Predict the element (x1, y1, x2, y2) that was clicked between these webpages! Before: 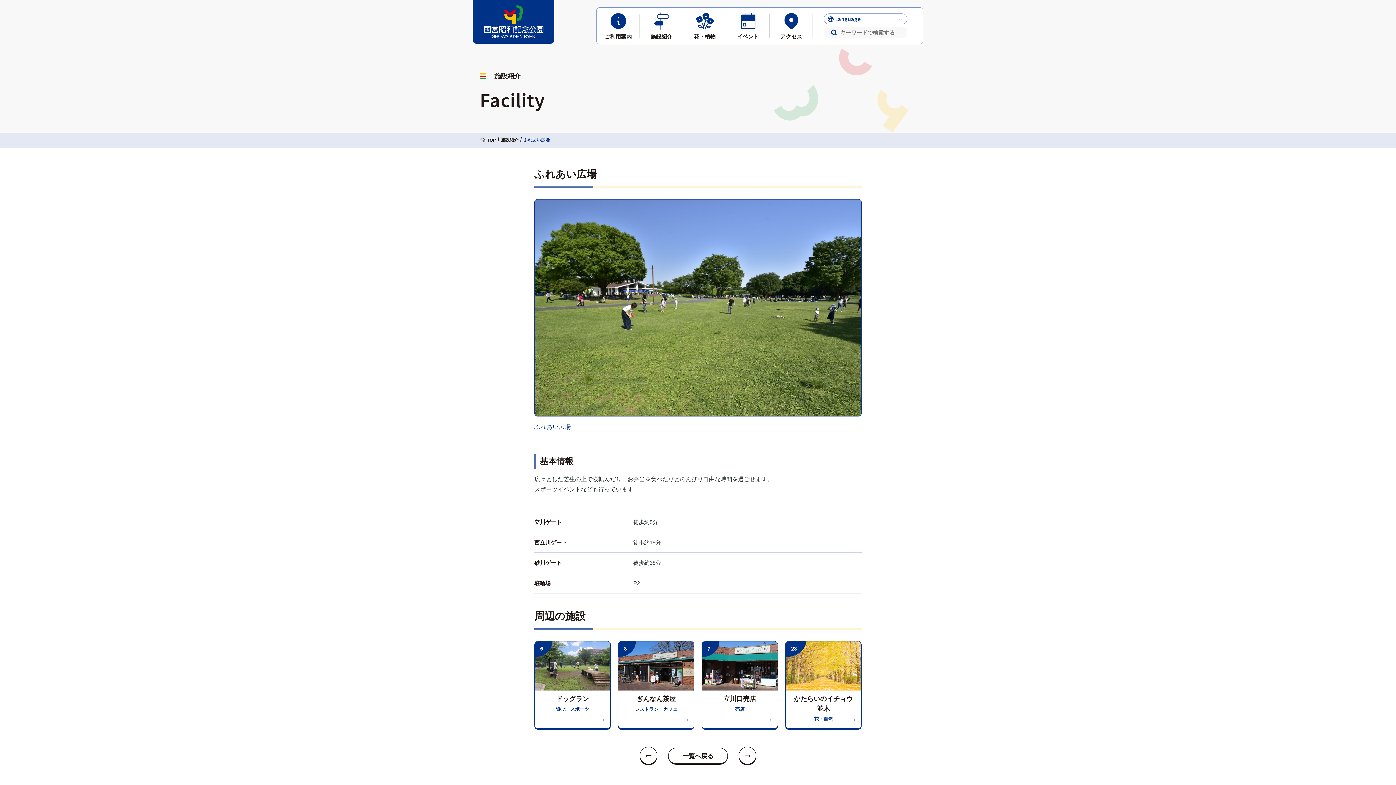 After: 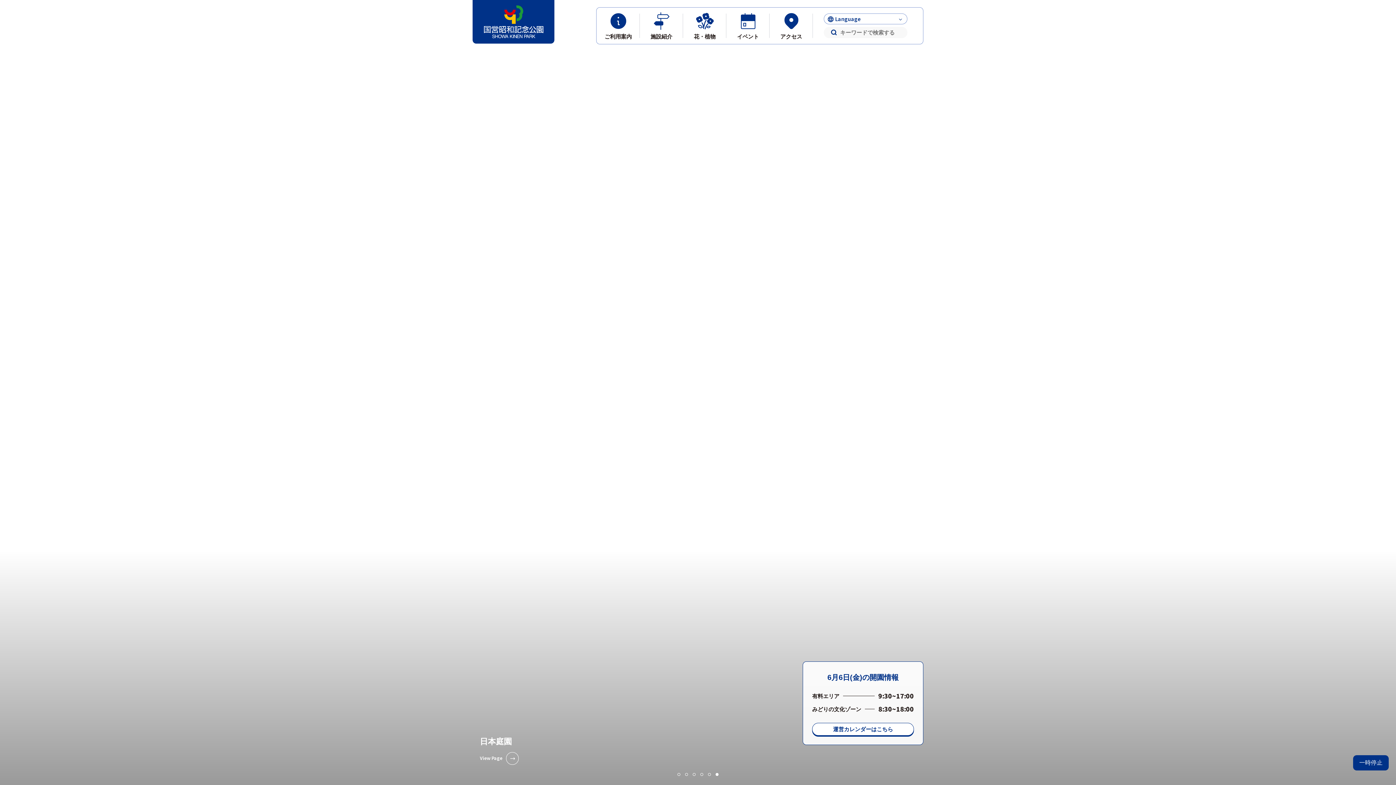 Action: bbox: (487, 137, 496, 142) label: TOP